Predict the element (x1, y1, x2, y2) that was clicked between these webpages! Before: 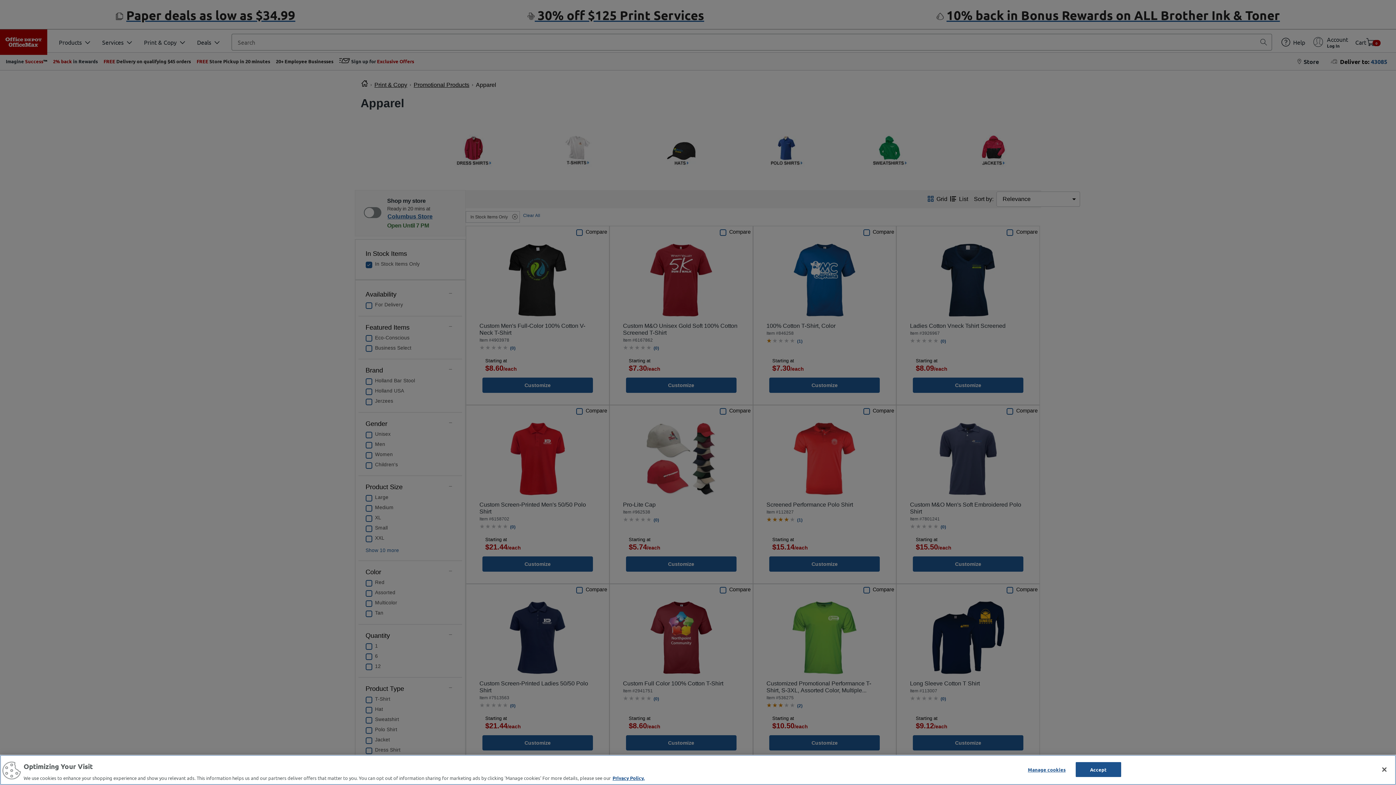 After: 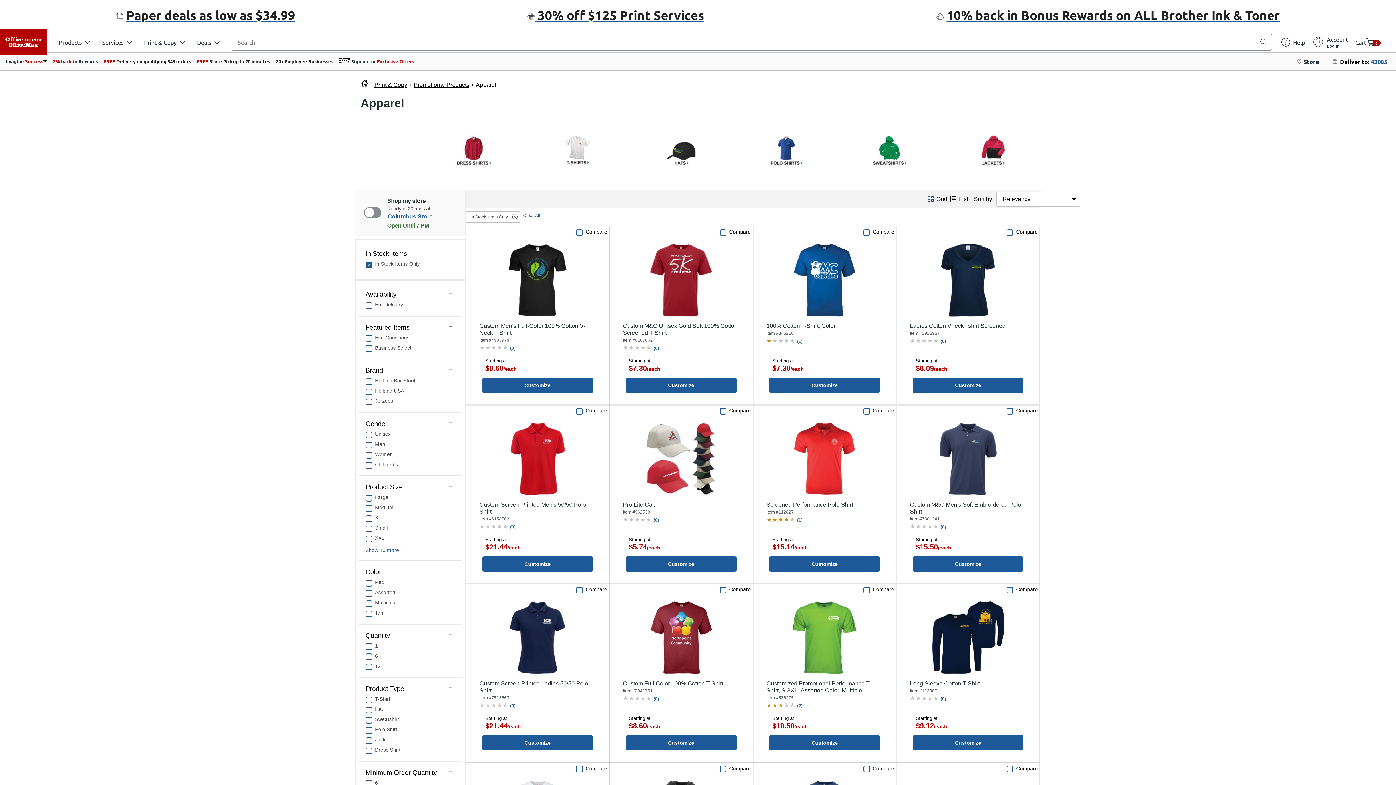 Action: label: Close bbox: (1376, 761, 1392, 777)